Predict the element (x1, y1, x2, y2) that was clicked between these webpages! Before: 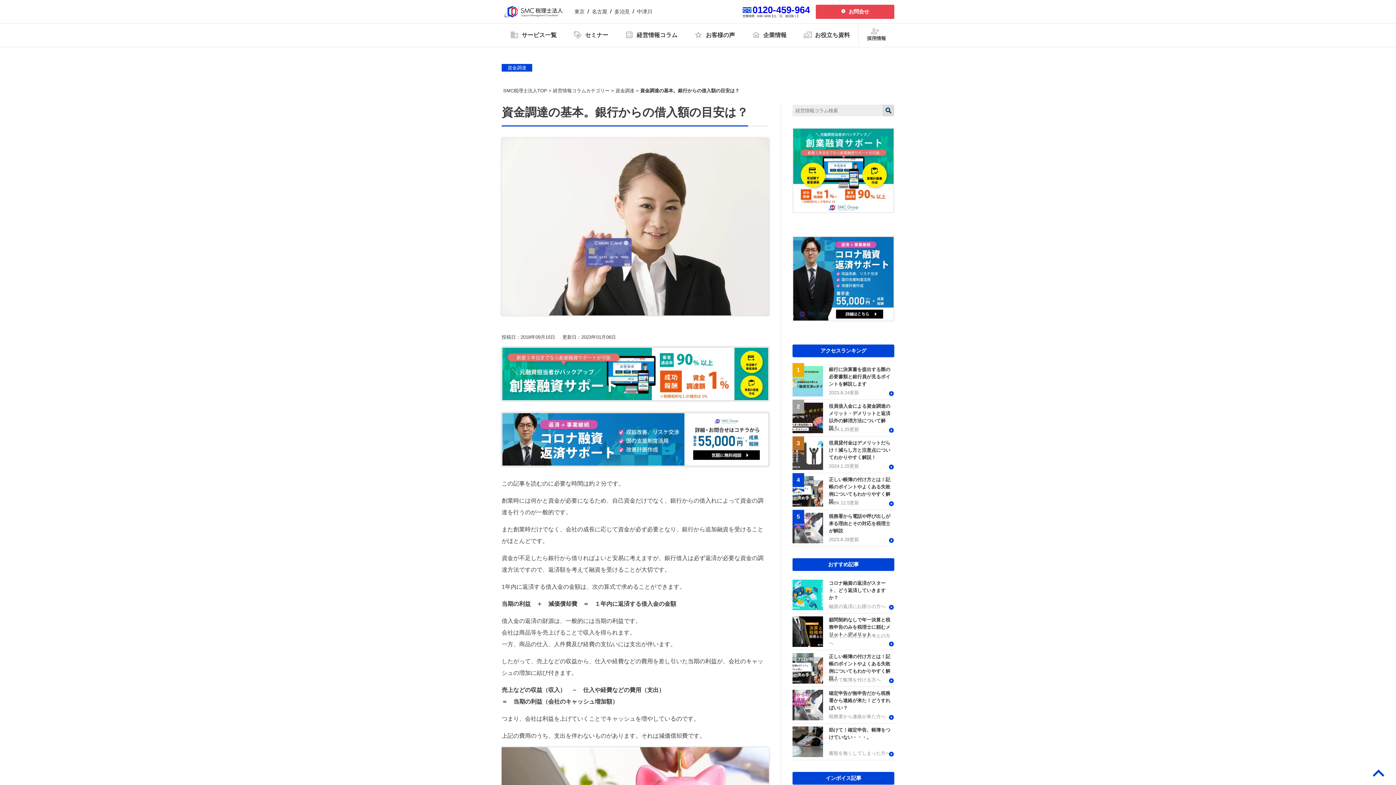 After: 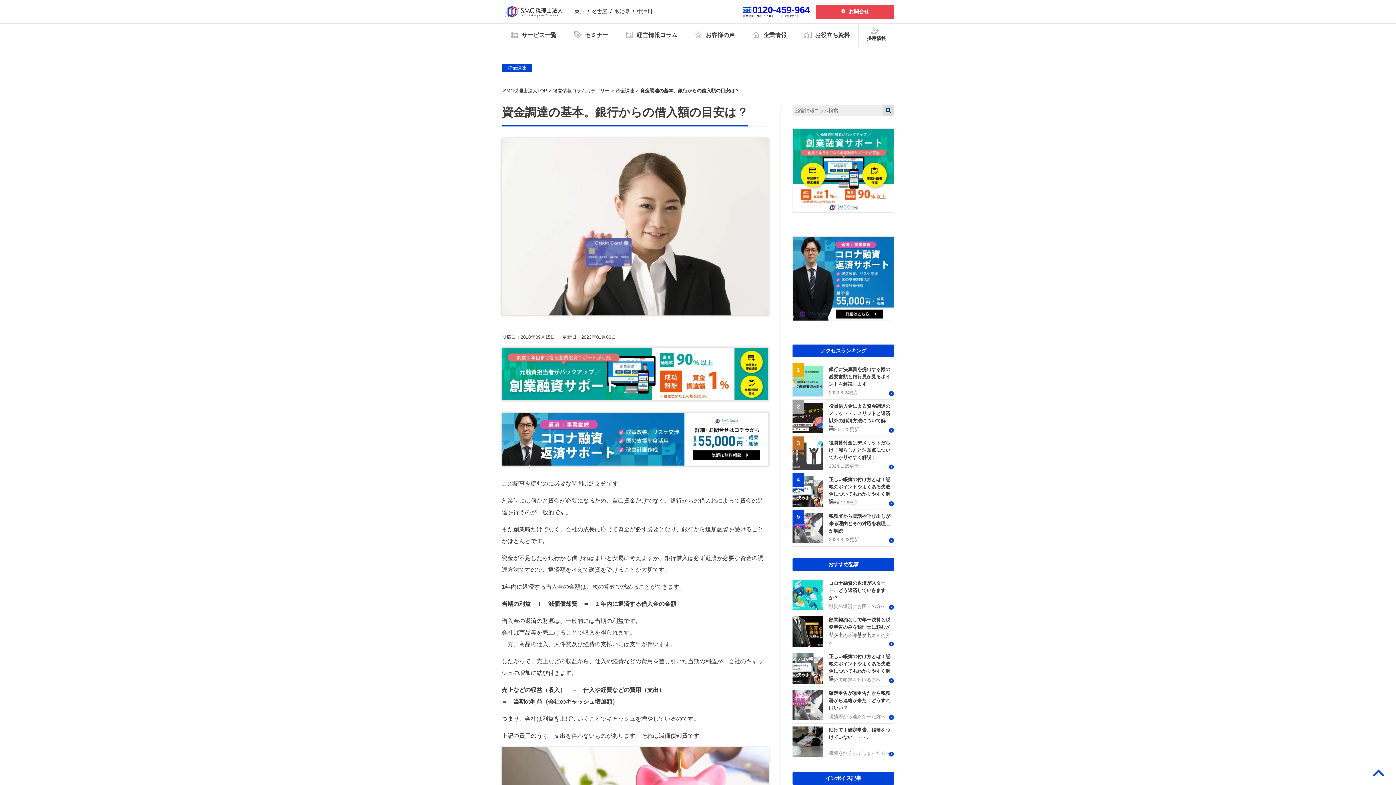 Action: bbox: (1367, 780, 1390, 786) label: expand_less